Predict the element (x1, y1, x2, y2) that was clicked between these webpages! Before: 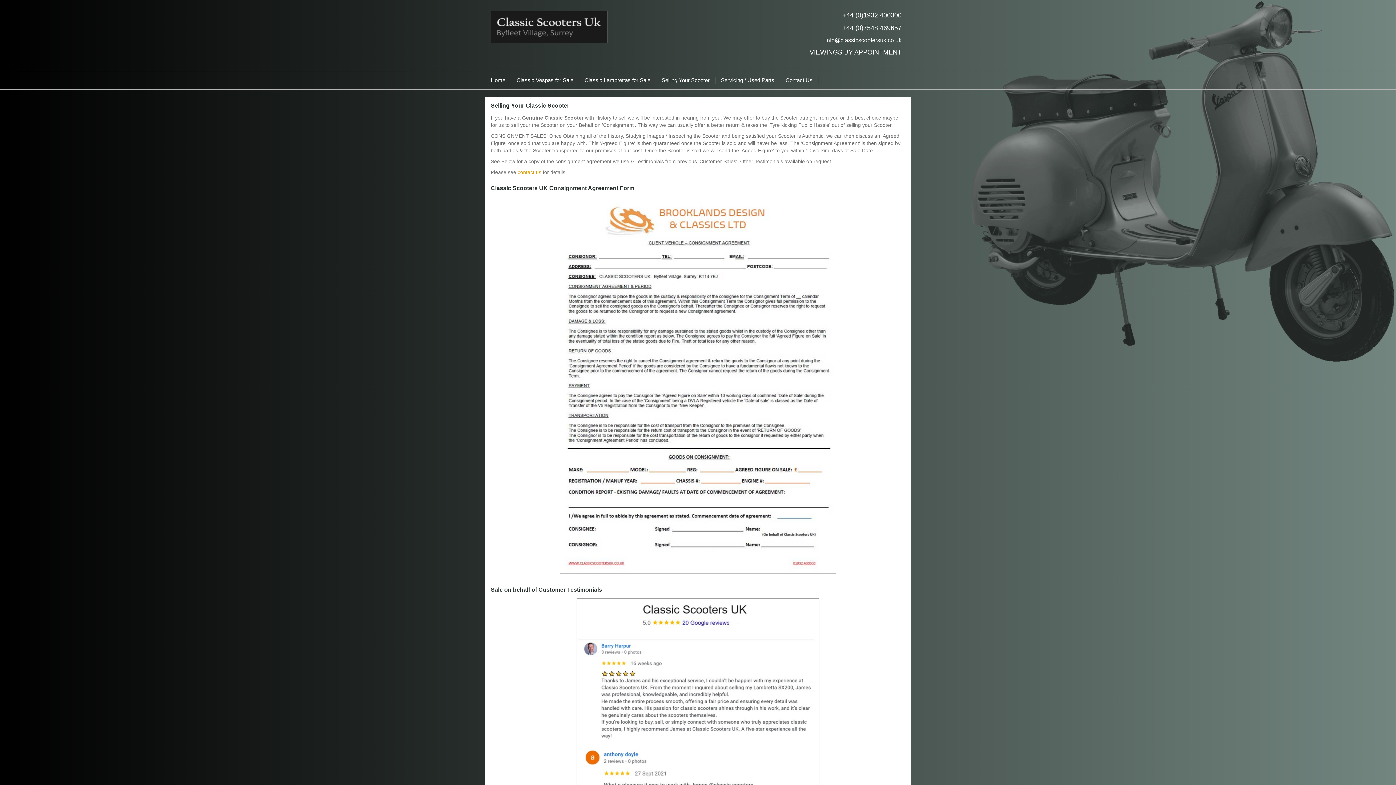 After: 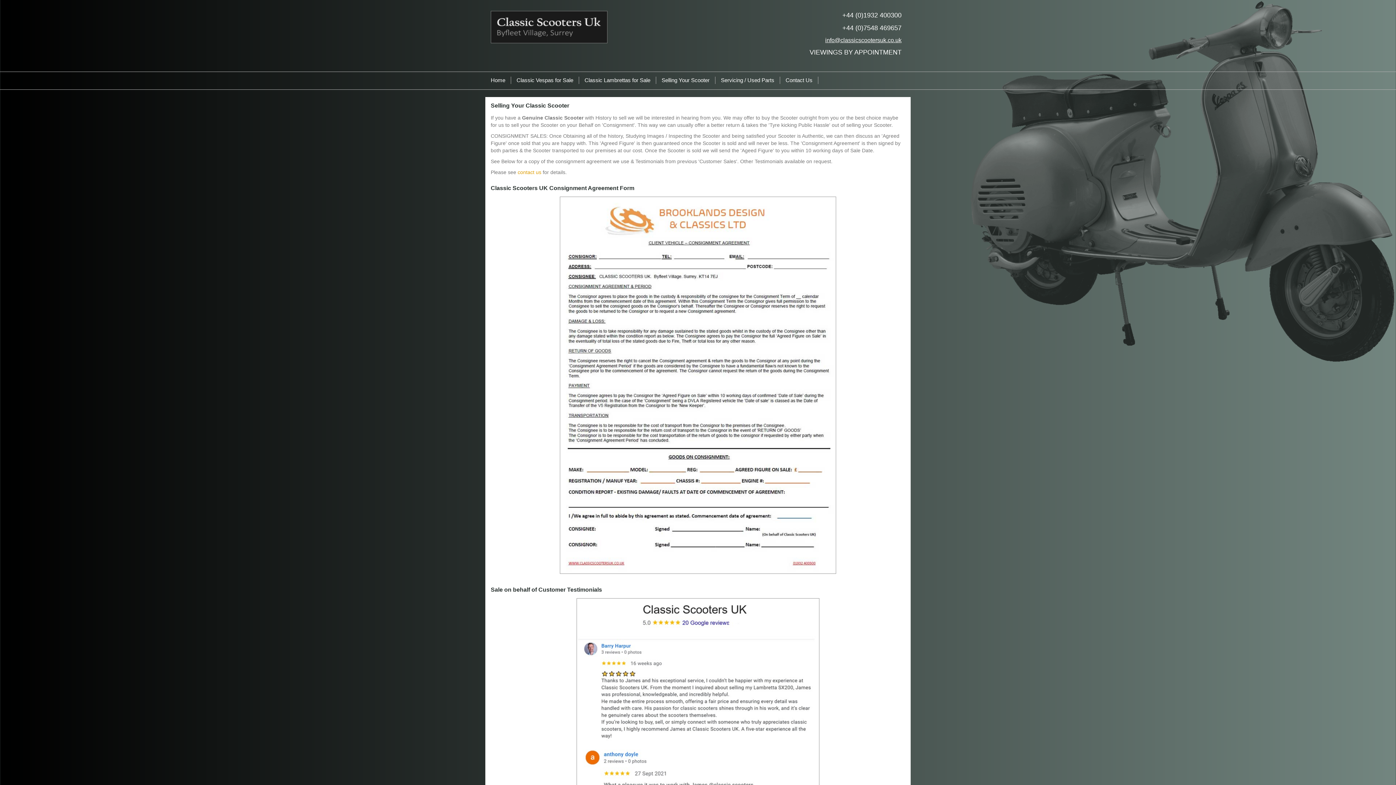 Action: bbox: (825, 37, 901, 43) label: info@classicscootersuk.co.uk